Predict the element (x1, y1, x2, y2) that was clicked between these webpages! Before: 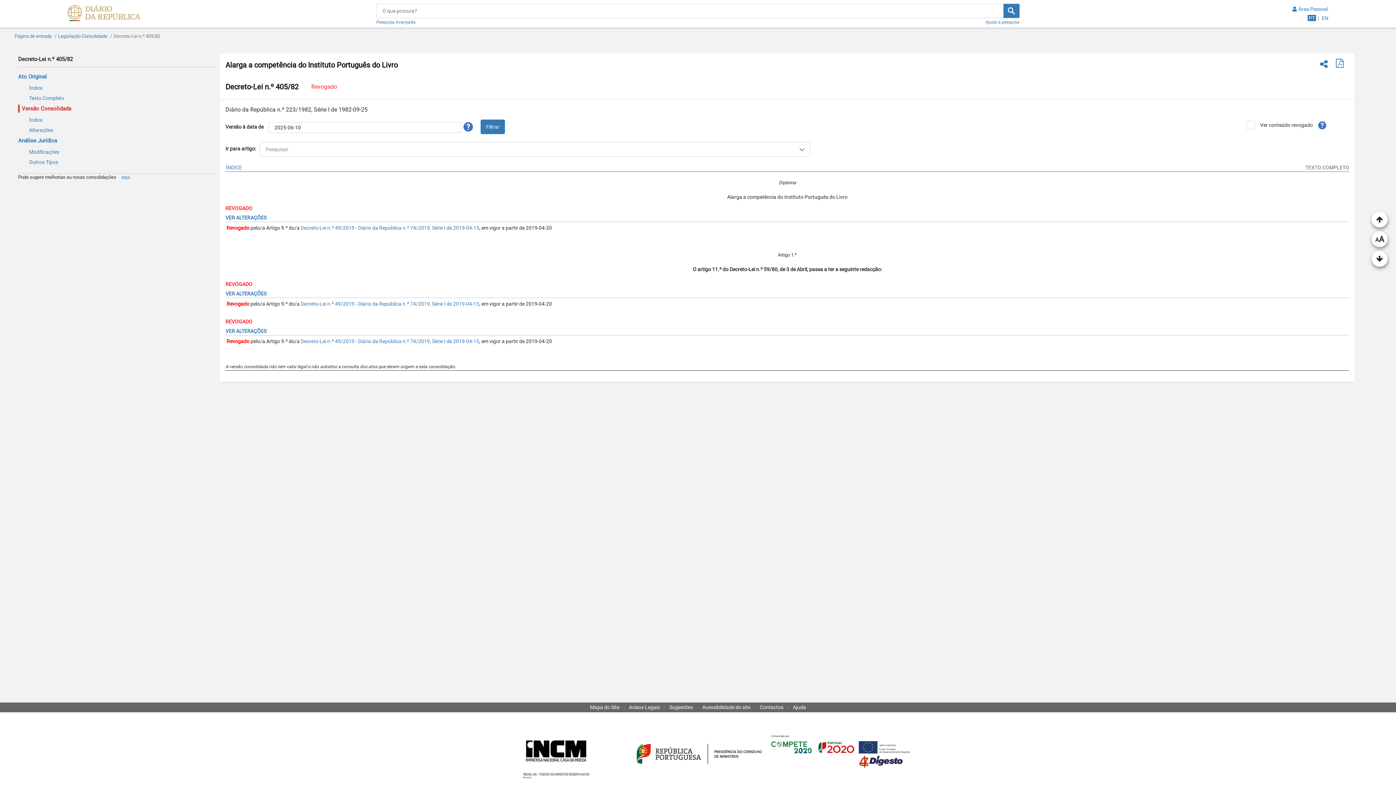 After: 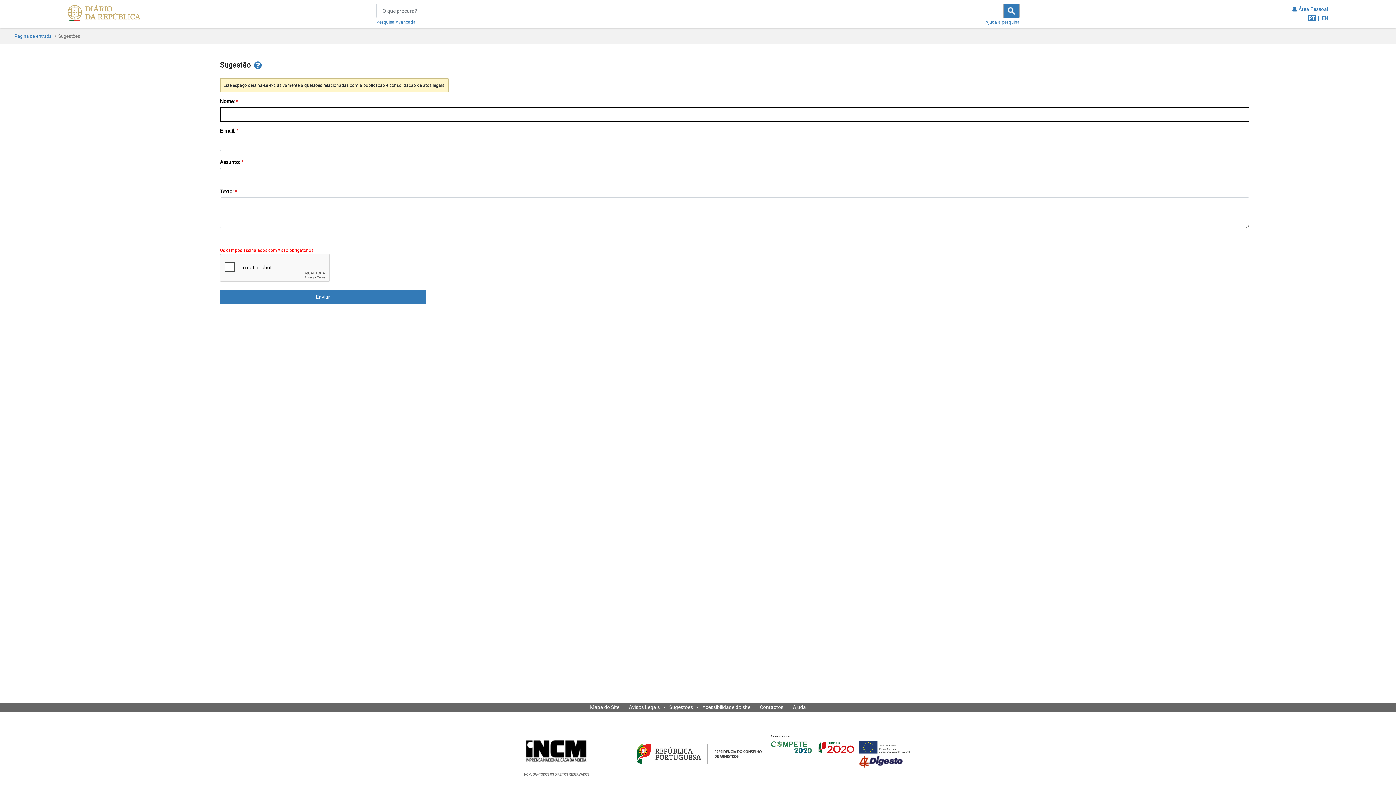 Action: bbox: (124, 89, 132, 94) label: aqui